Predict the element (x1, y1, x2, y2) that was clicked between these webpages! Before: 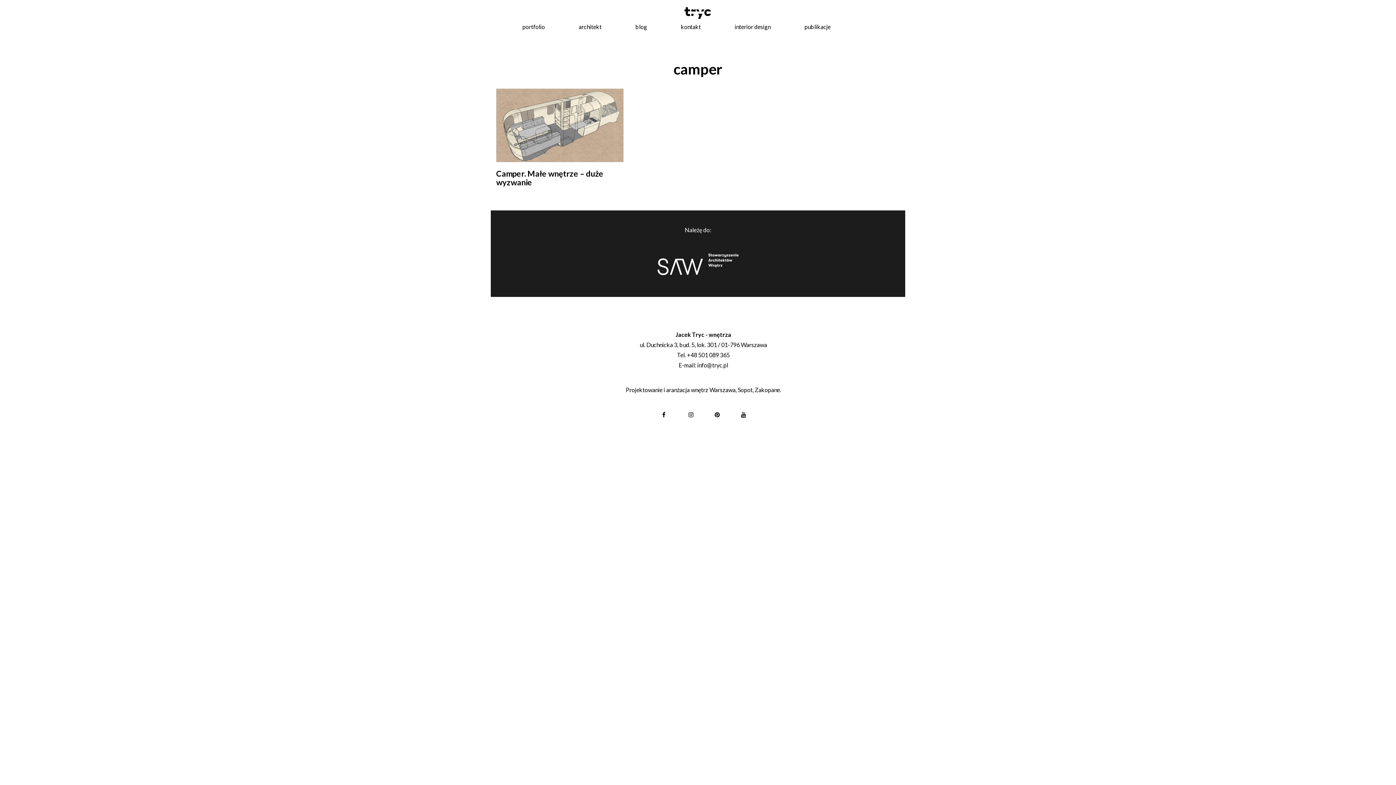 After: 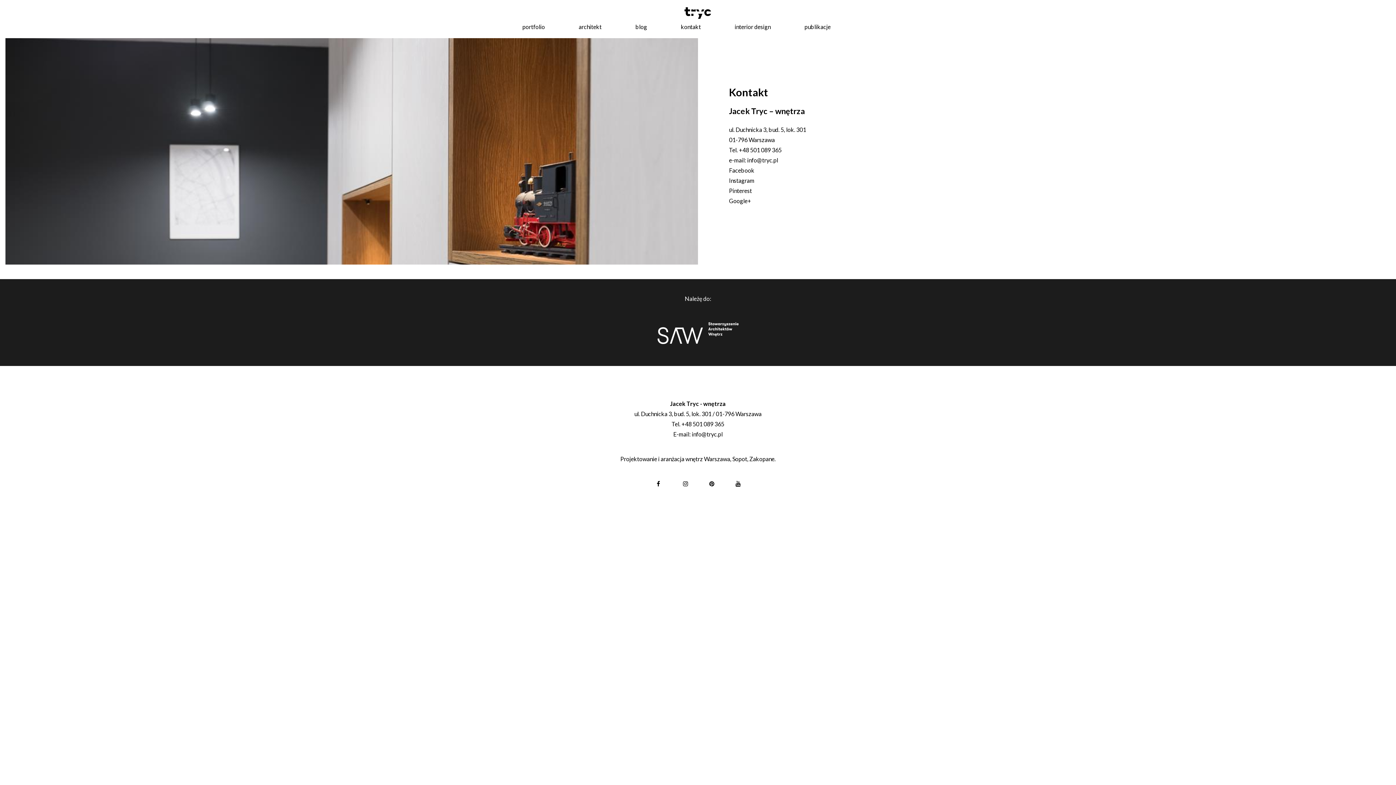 Action: bbox: (681, 23, 701, 30) label: kontakt